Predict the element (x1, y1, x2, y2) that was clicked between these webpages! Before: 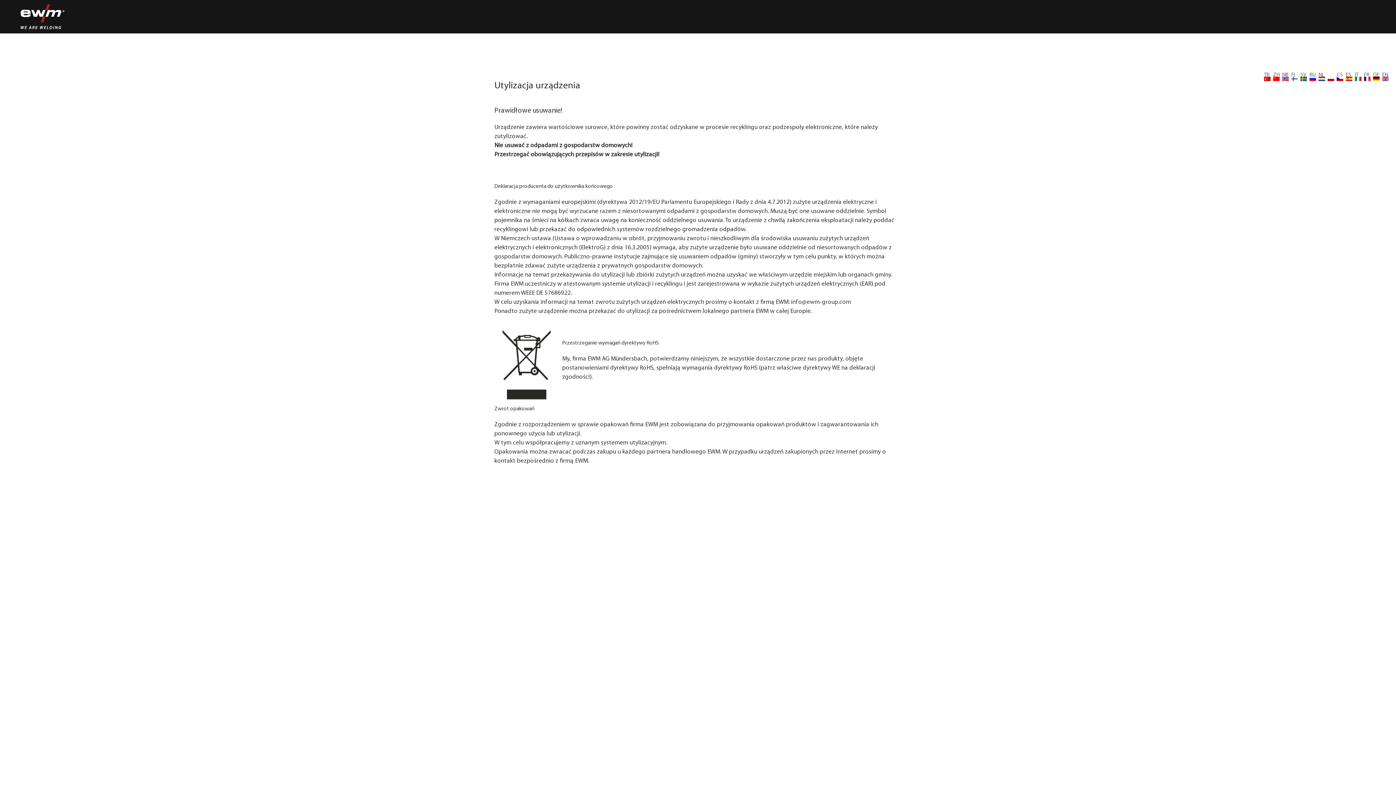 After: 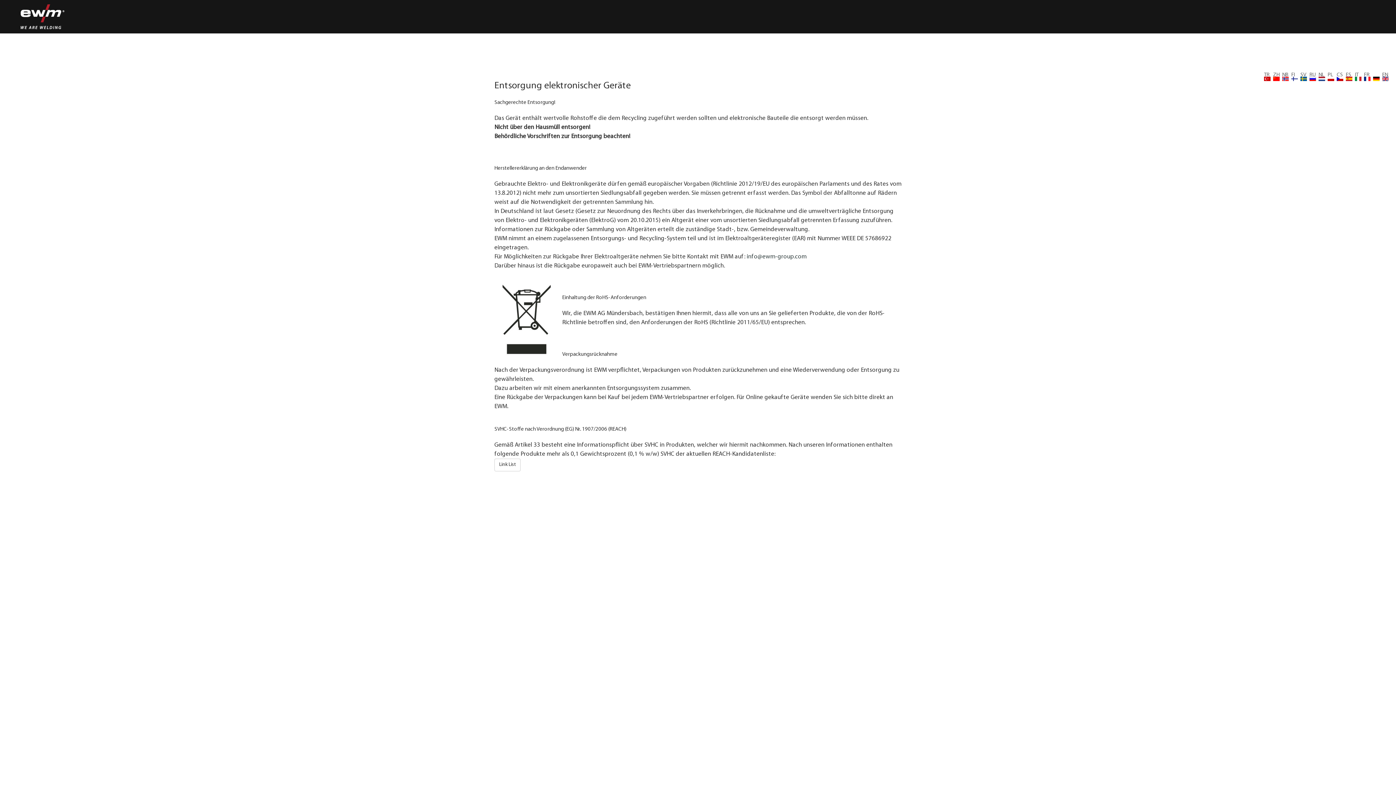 Action: label:  
DE bbox: (1373, 76, 1381, 81)